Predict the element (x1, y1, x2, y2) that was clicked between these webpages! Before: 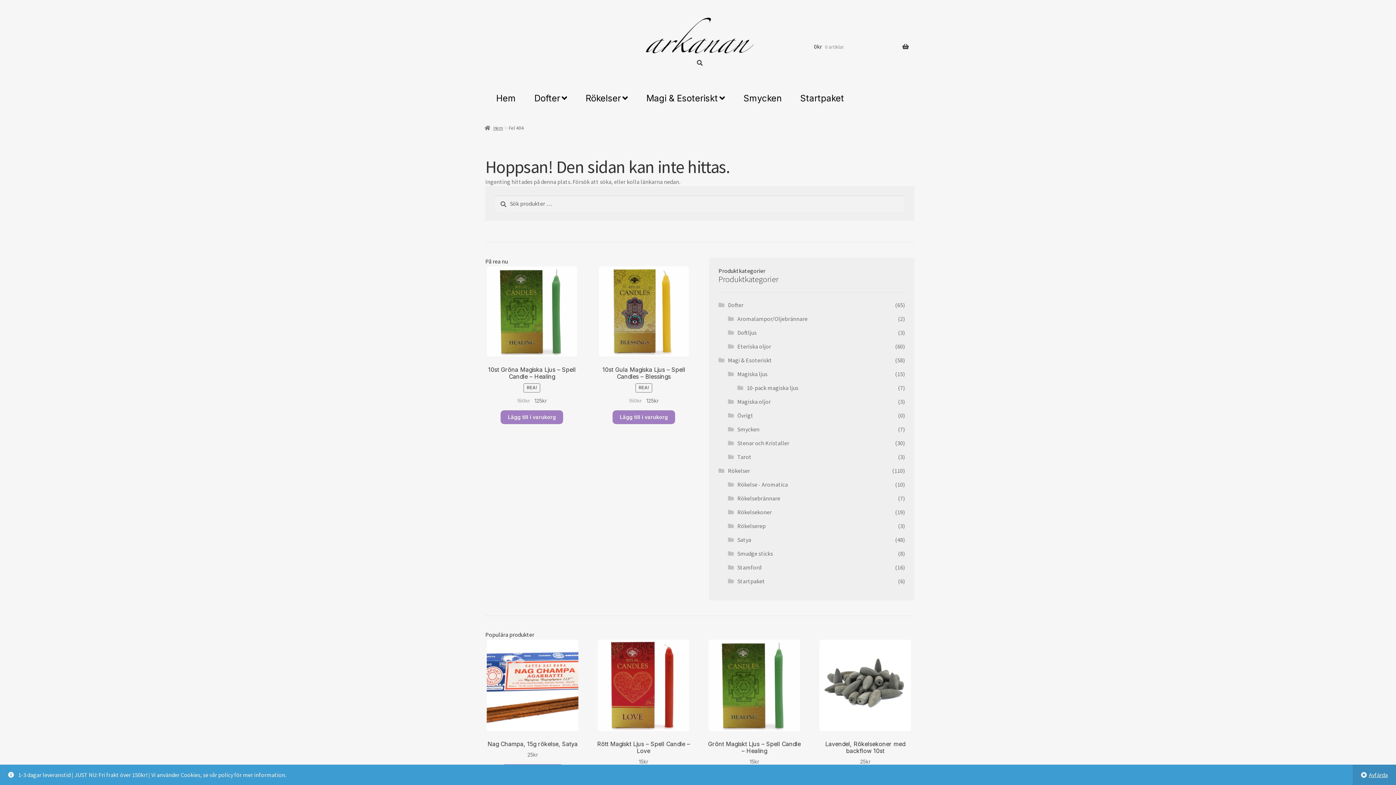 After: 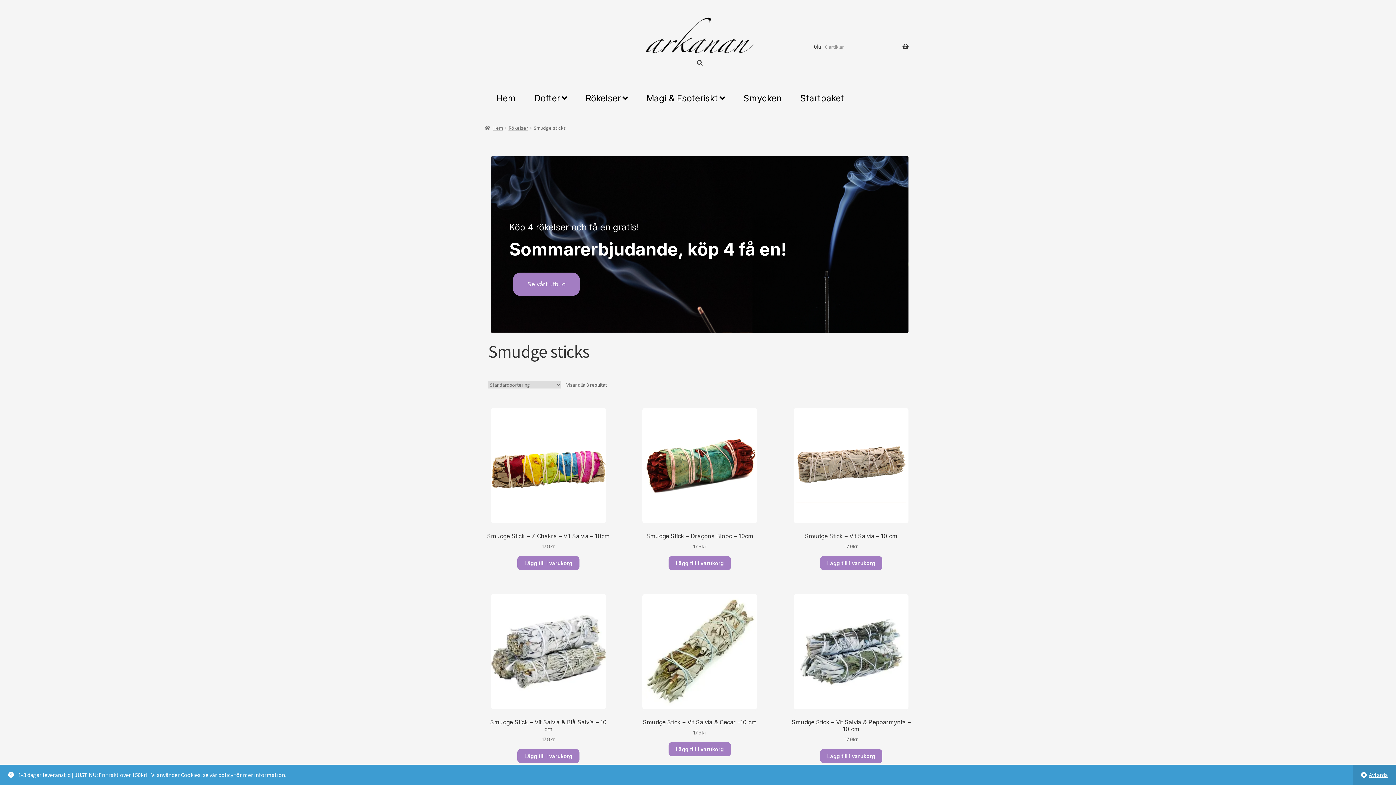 Action: label: Smudge sticks bbox: (737, 550, 773, 557)